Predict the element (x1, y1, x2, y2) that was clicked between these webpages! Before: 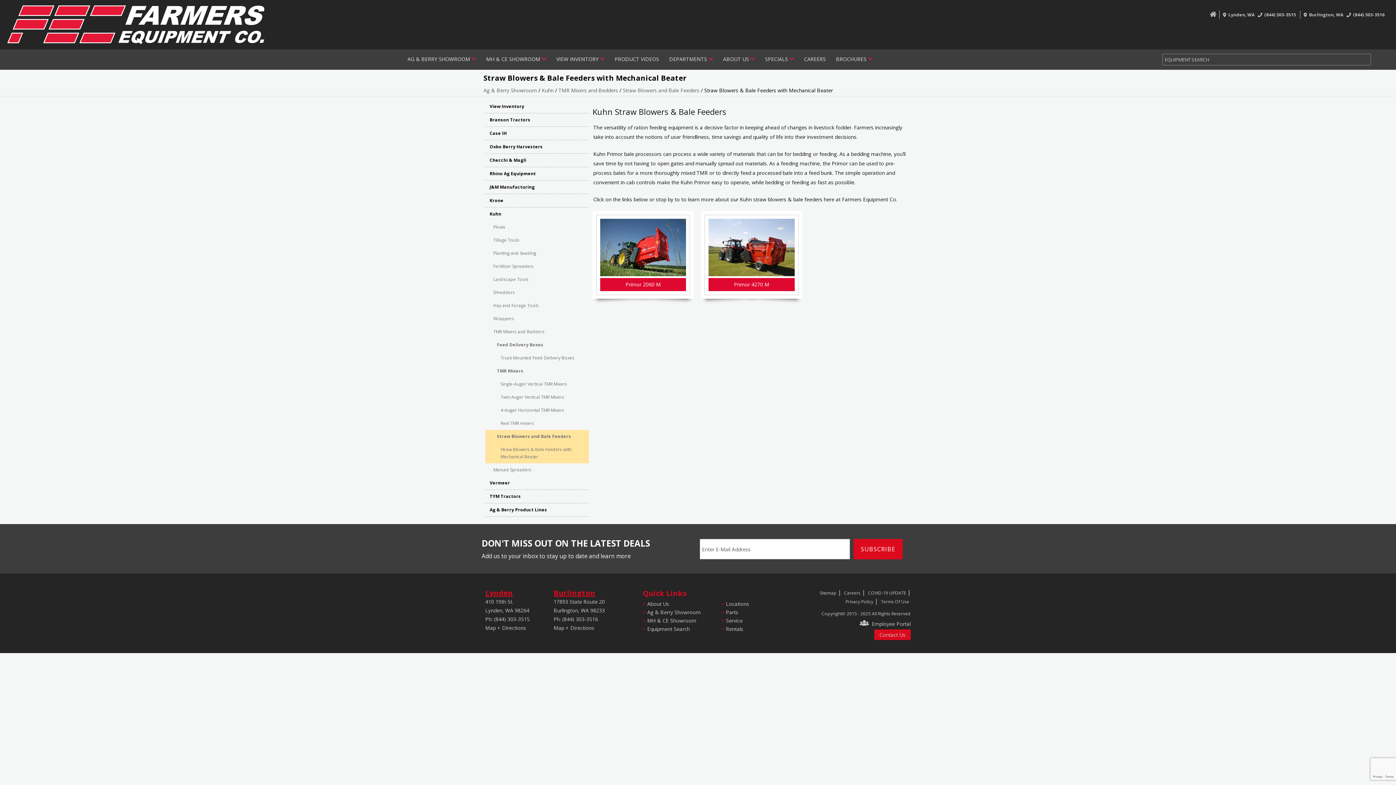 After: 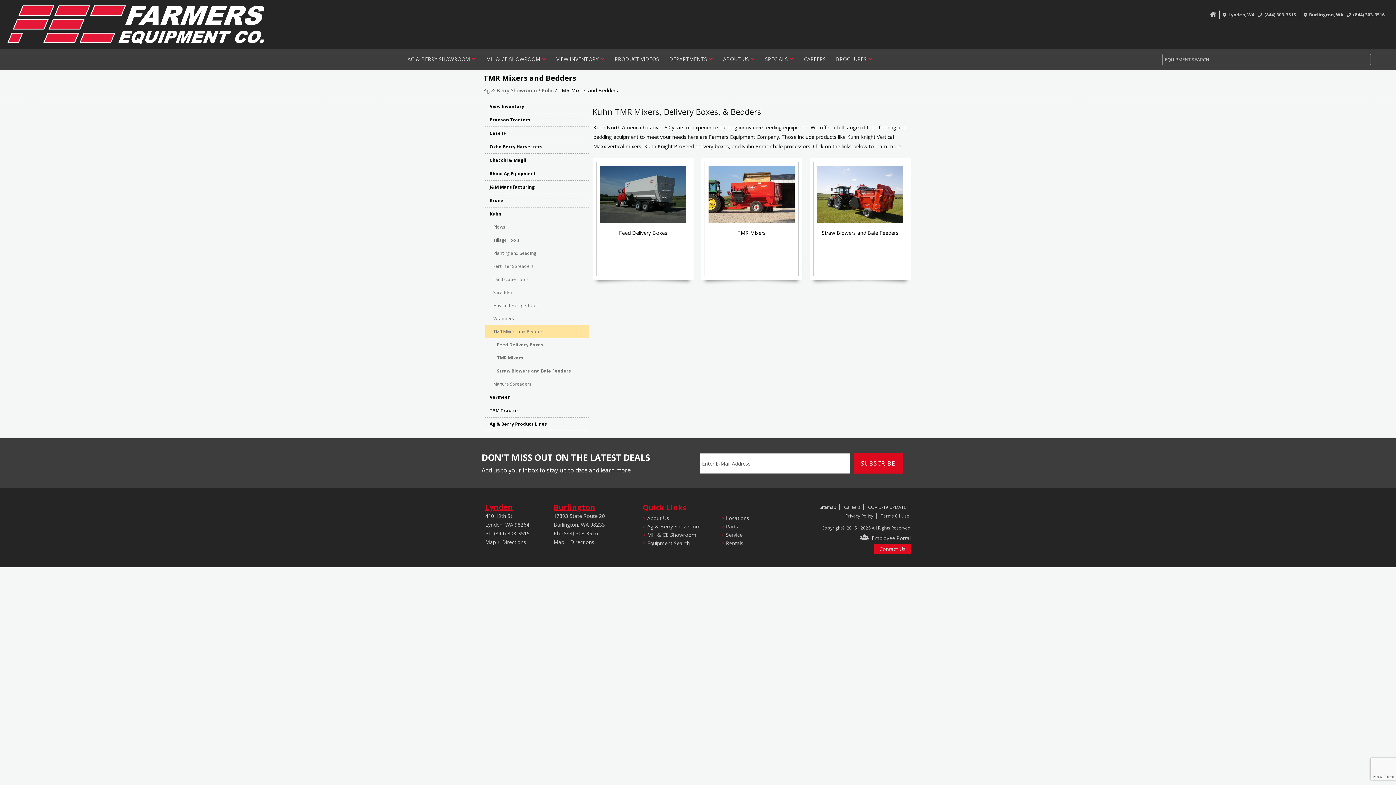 Action: label: TMR Mixers and Bedders bbox: (558, 86, 618, 93)